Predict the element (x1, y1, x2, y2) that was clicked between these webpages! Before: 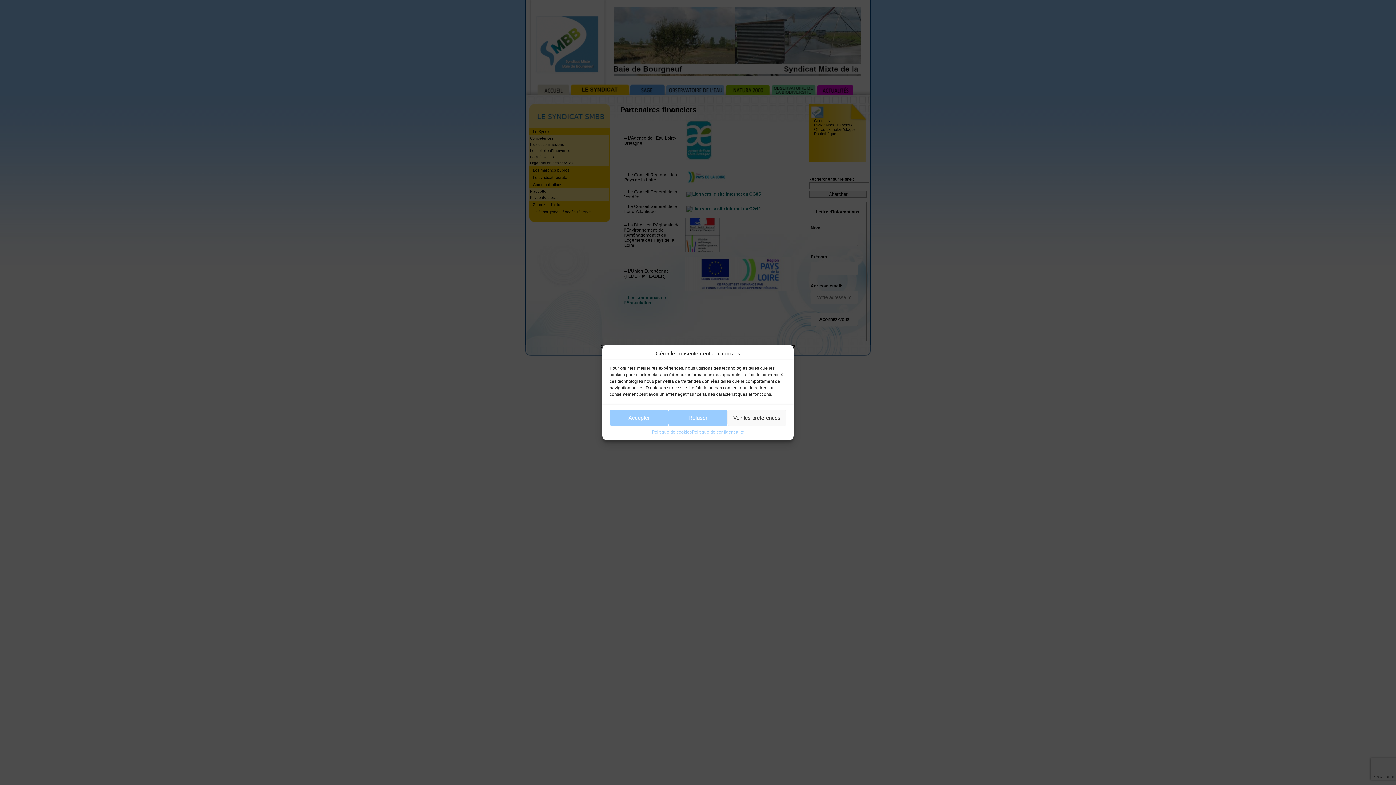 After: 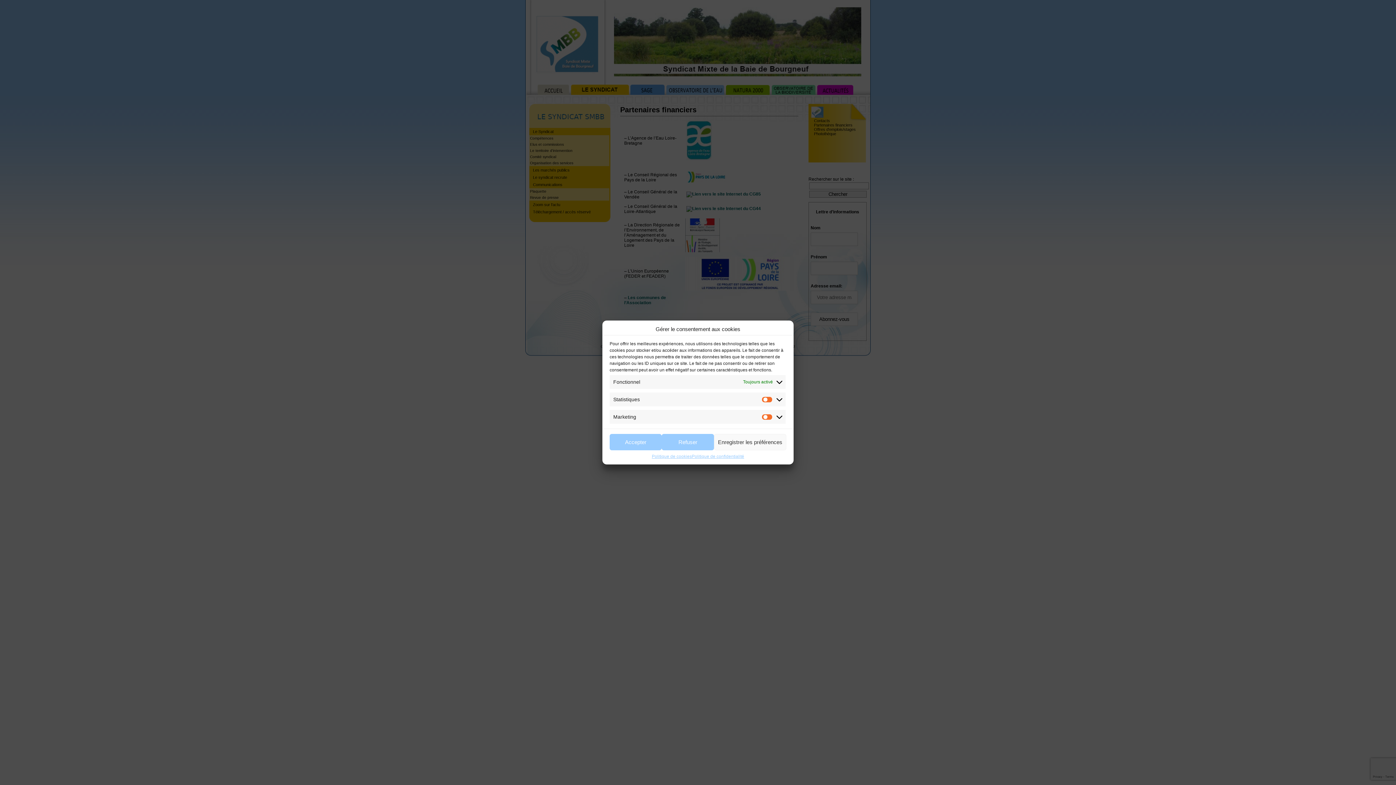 Action: label: Voir les préférences bbox: (727, 409, 786, 426)